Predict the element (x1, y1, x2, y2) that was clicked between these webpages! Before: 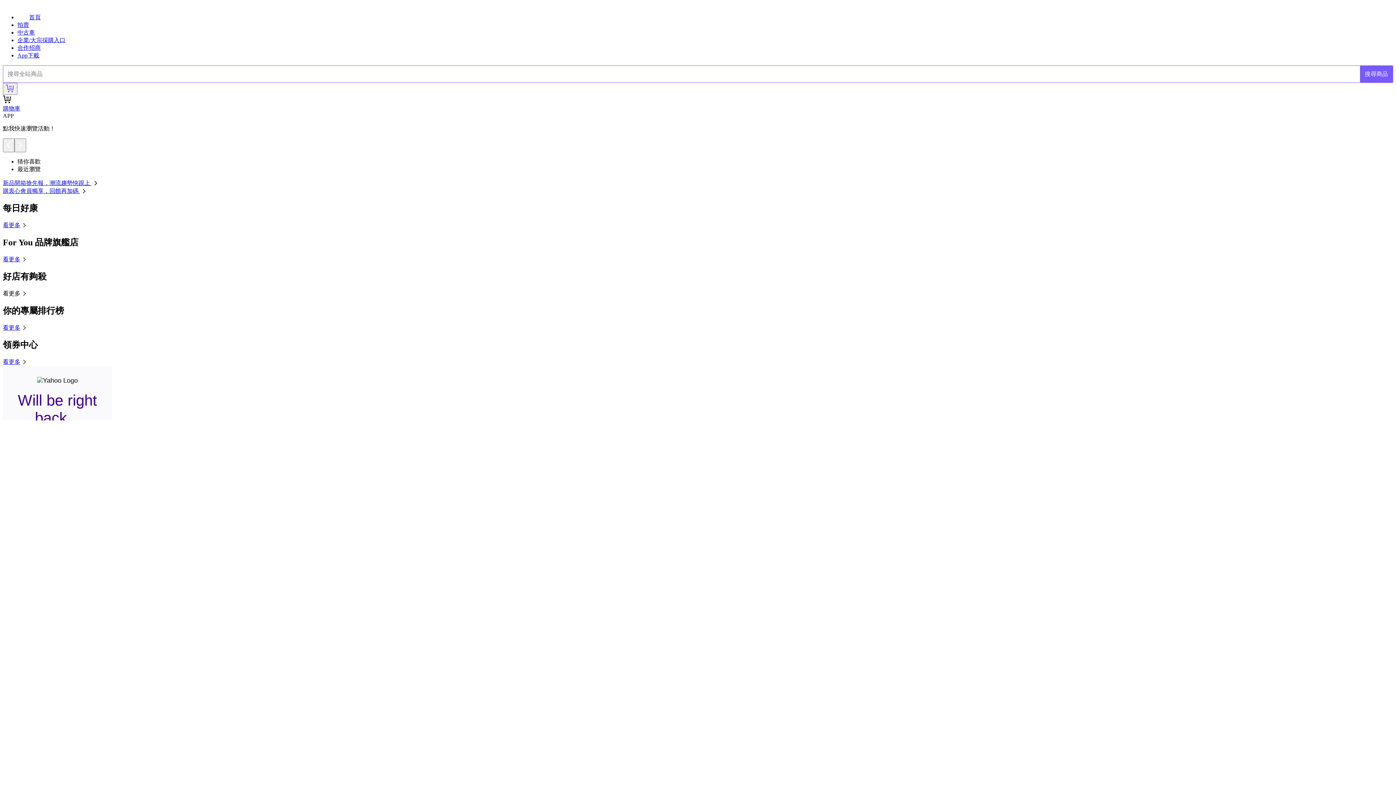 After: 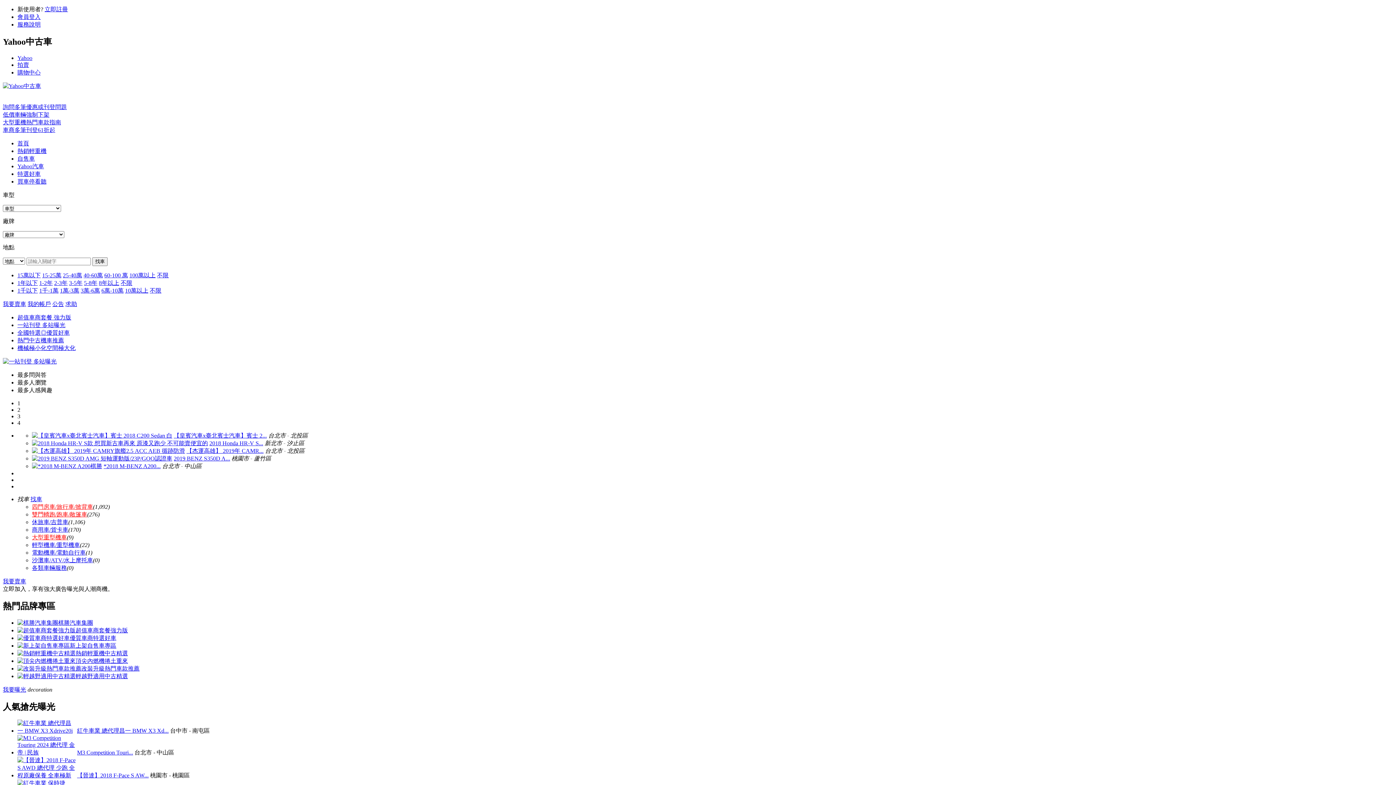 Action: label: 中古車 bbox: (17, 29, 34, 35)